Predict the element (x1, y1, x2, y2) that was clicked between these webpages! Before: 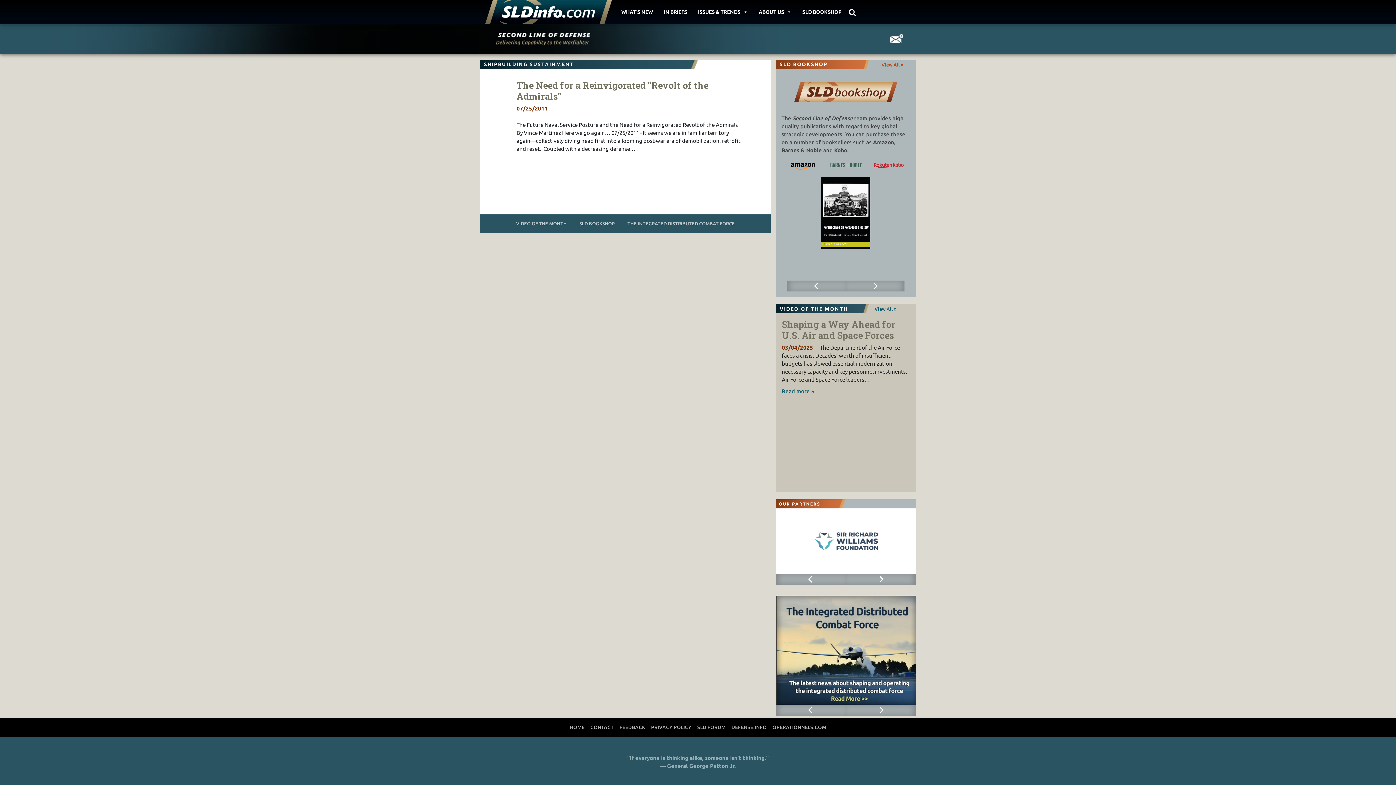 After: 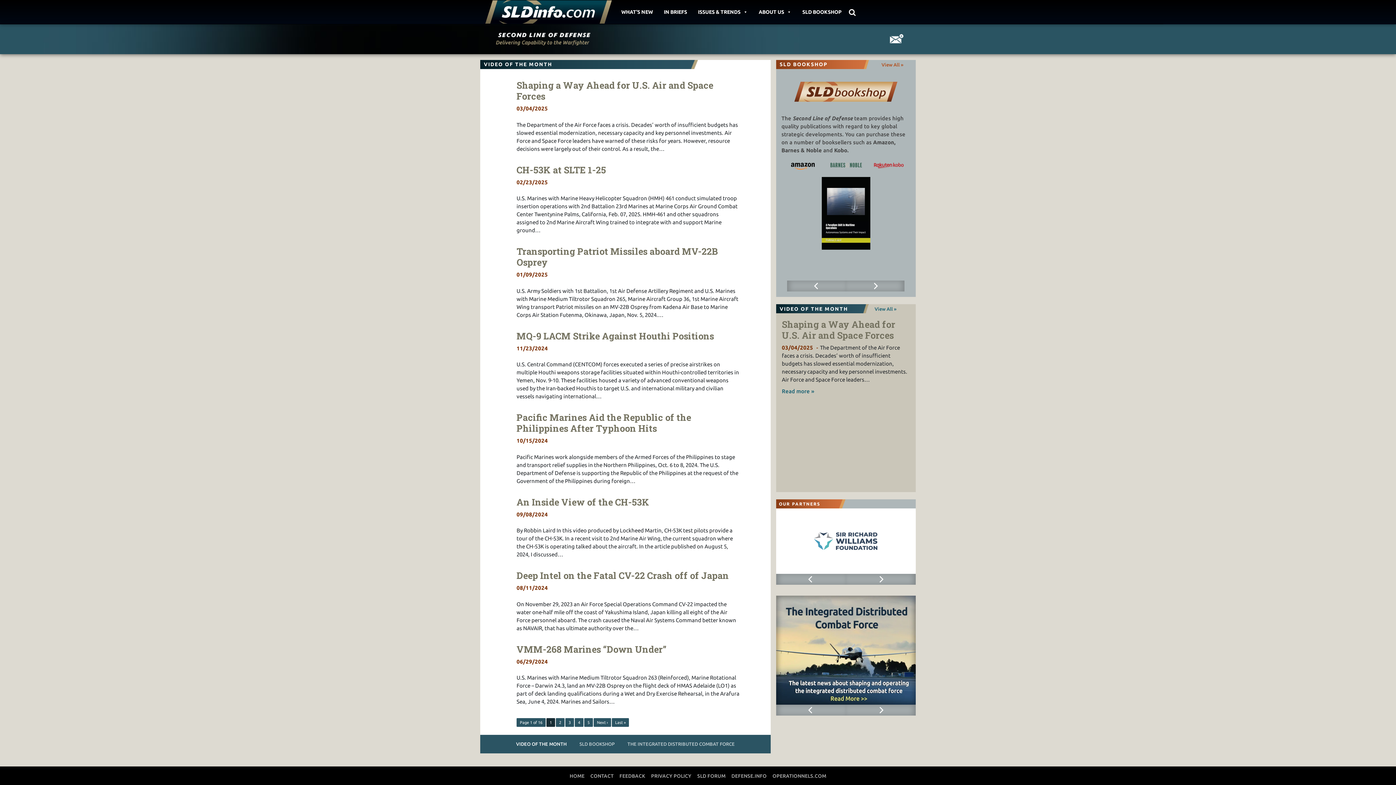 Action: label: VIDEO OF THE MONTH bbox: (509, 217, 573, 230)